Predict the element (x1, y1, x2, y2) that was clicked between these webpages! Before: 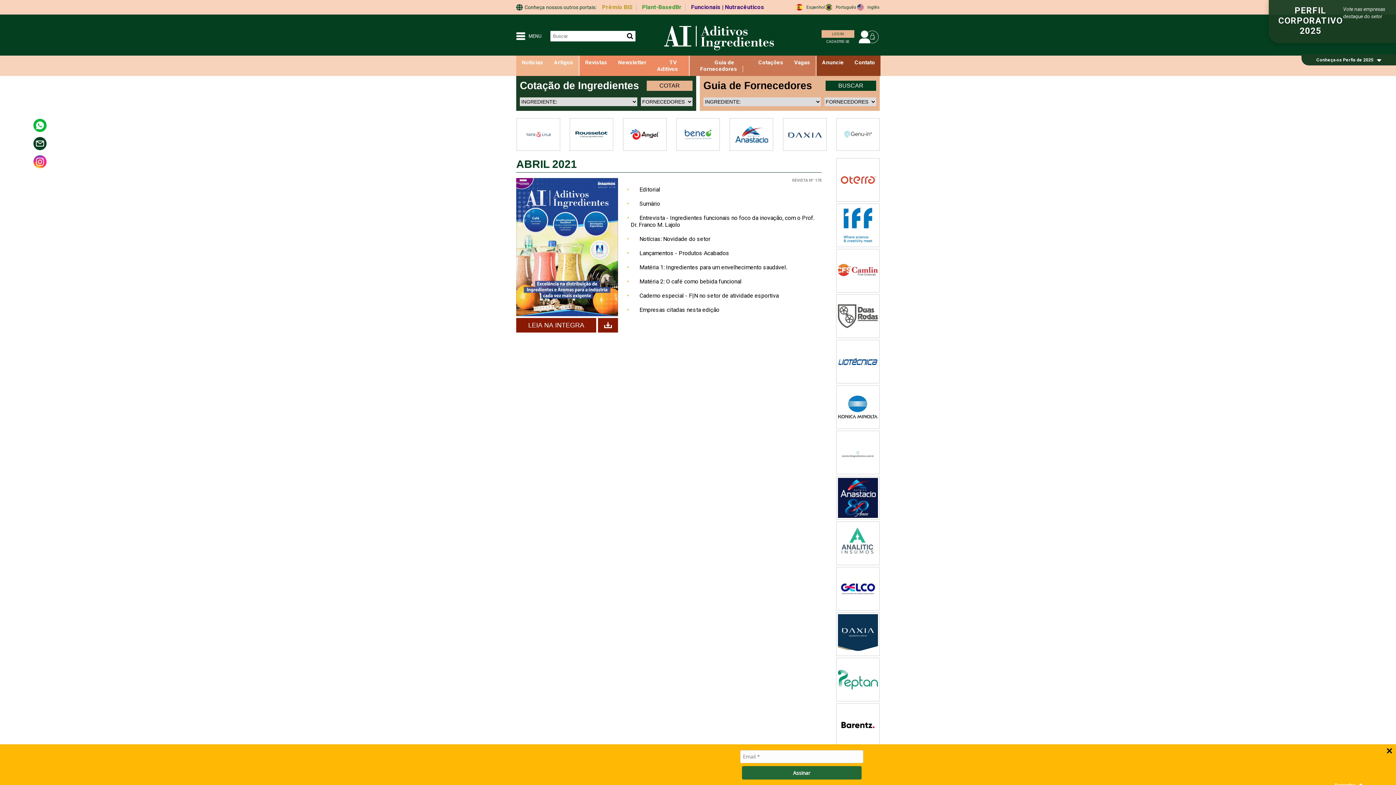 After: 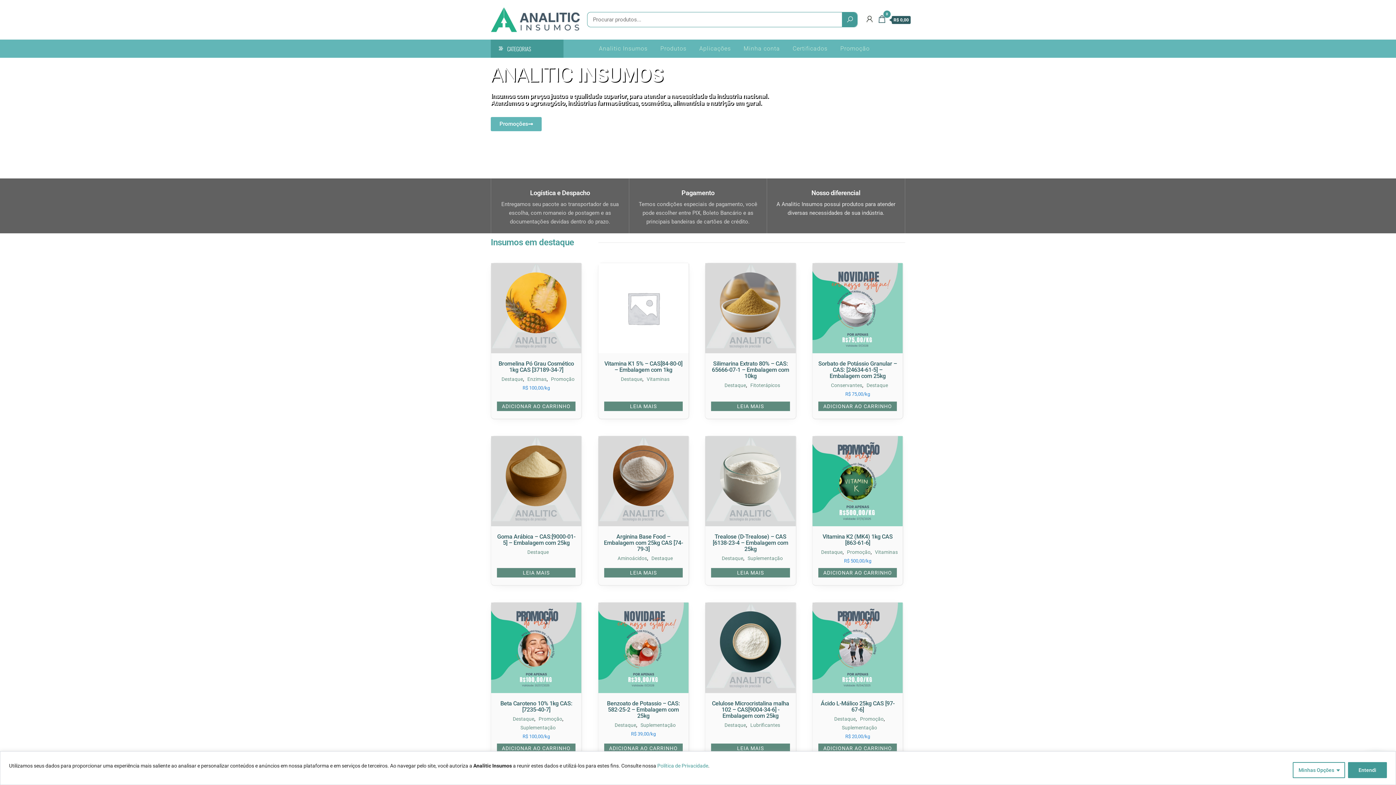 Action: bbox: (836, 521, 880, 565)